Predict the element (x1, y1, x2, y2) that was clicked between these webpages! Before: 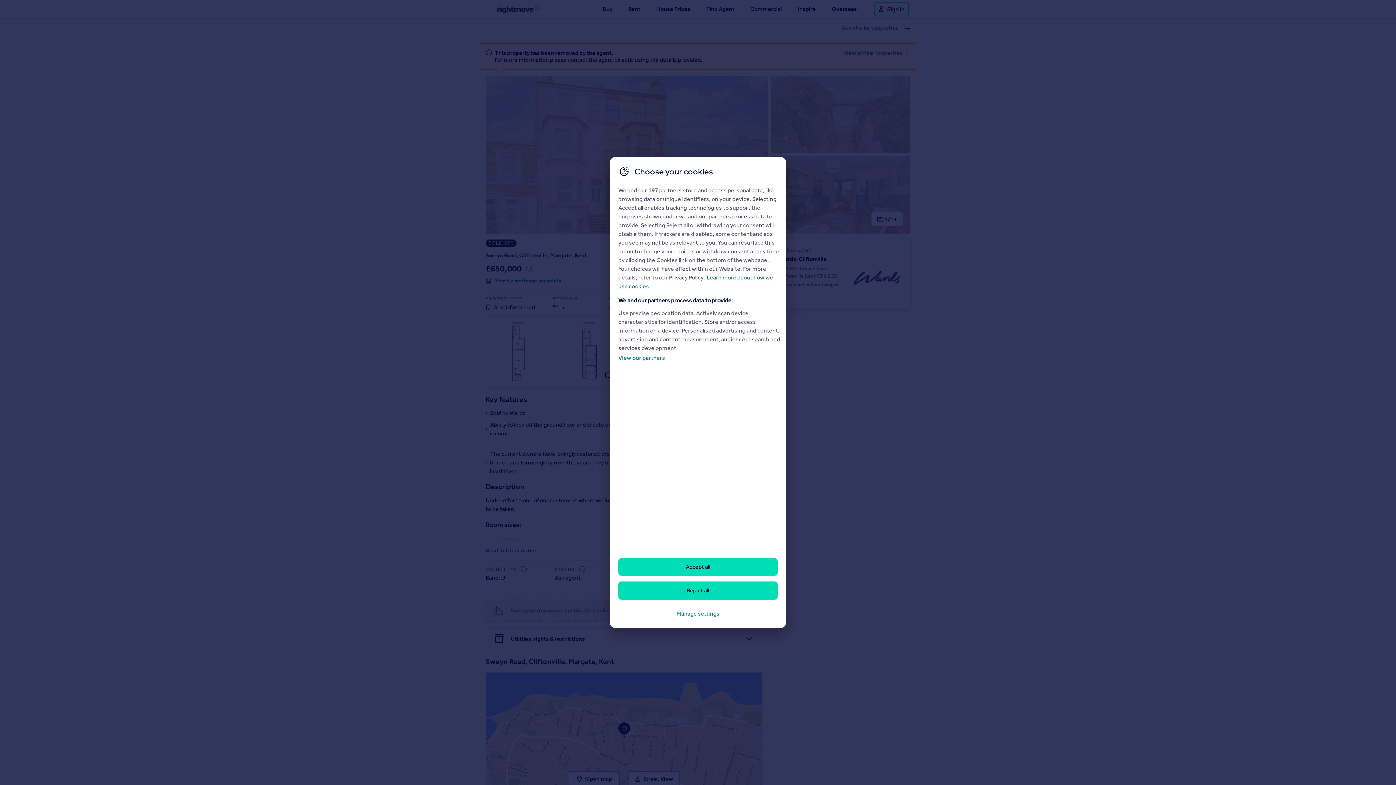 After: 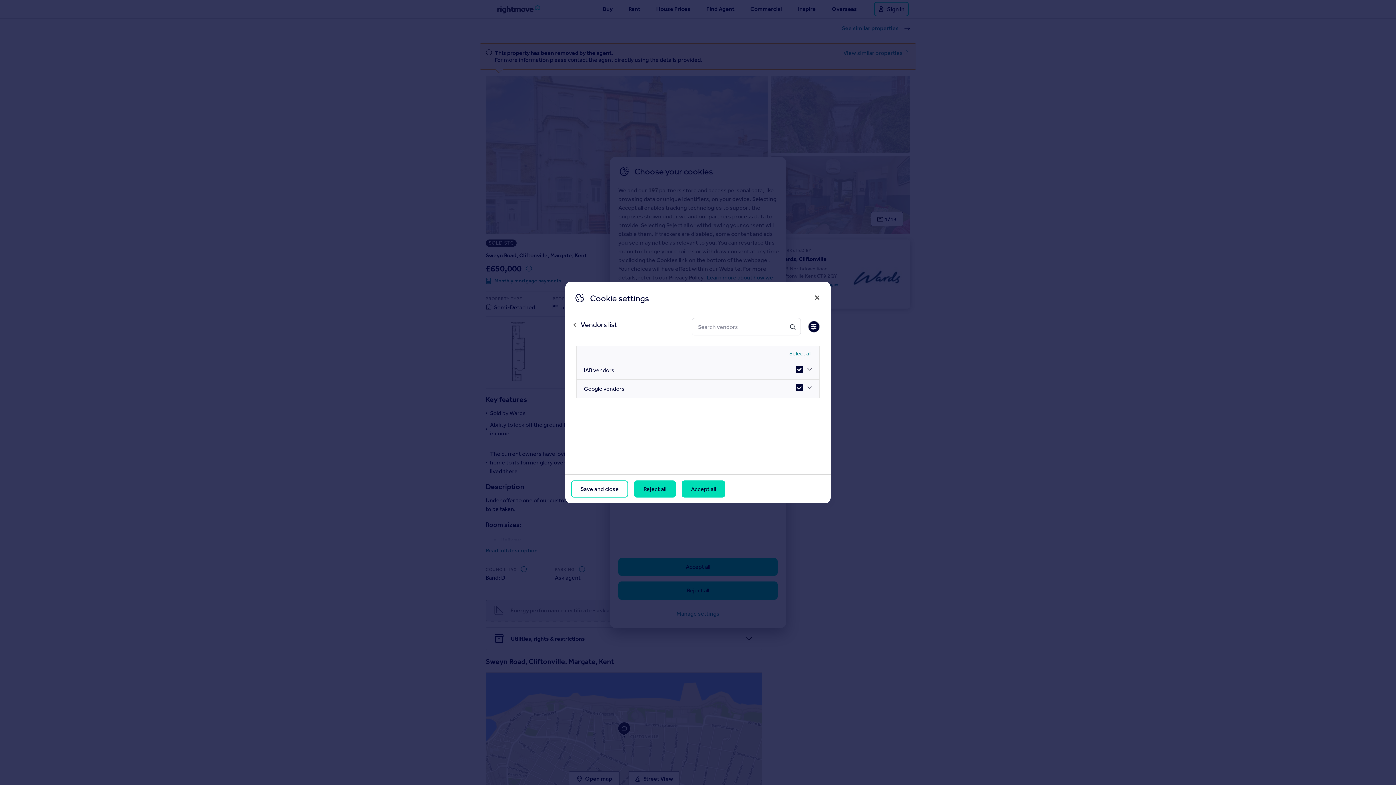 Action: bbox: (618, 354, 665, 361) label: View our partners